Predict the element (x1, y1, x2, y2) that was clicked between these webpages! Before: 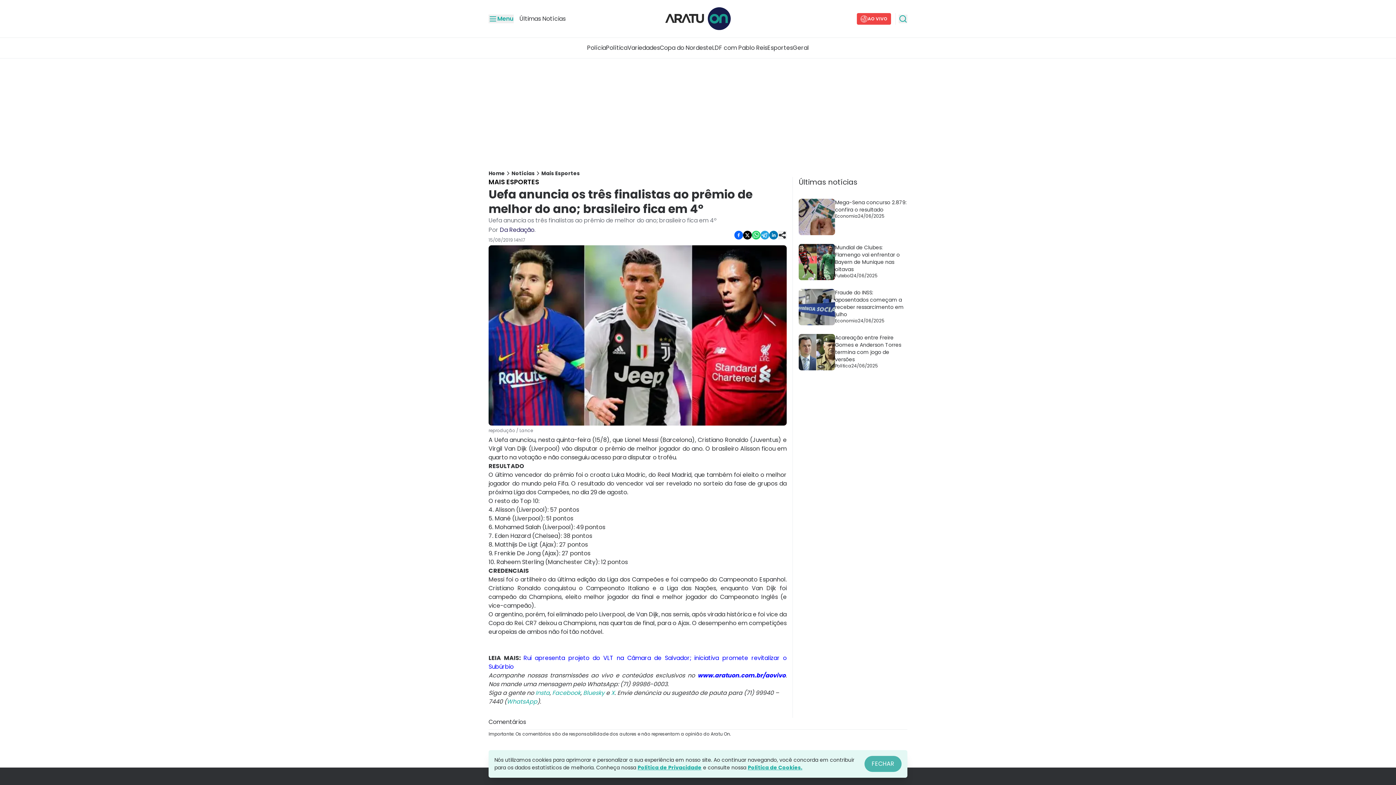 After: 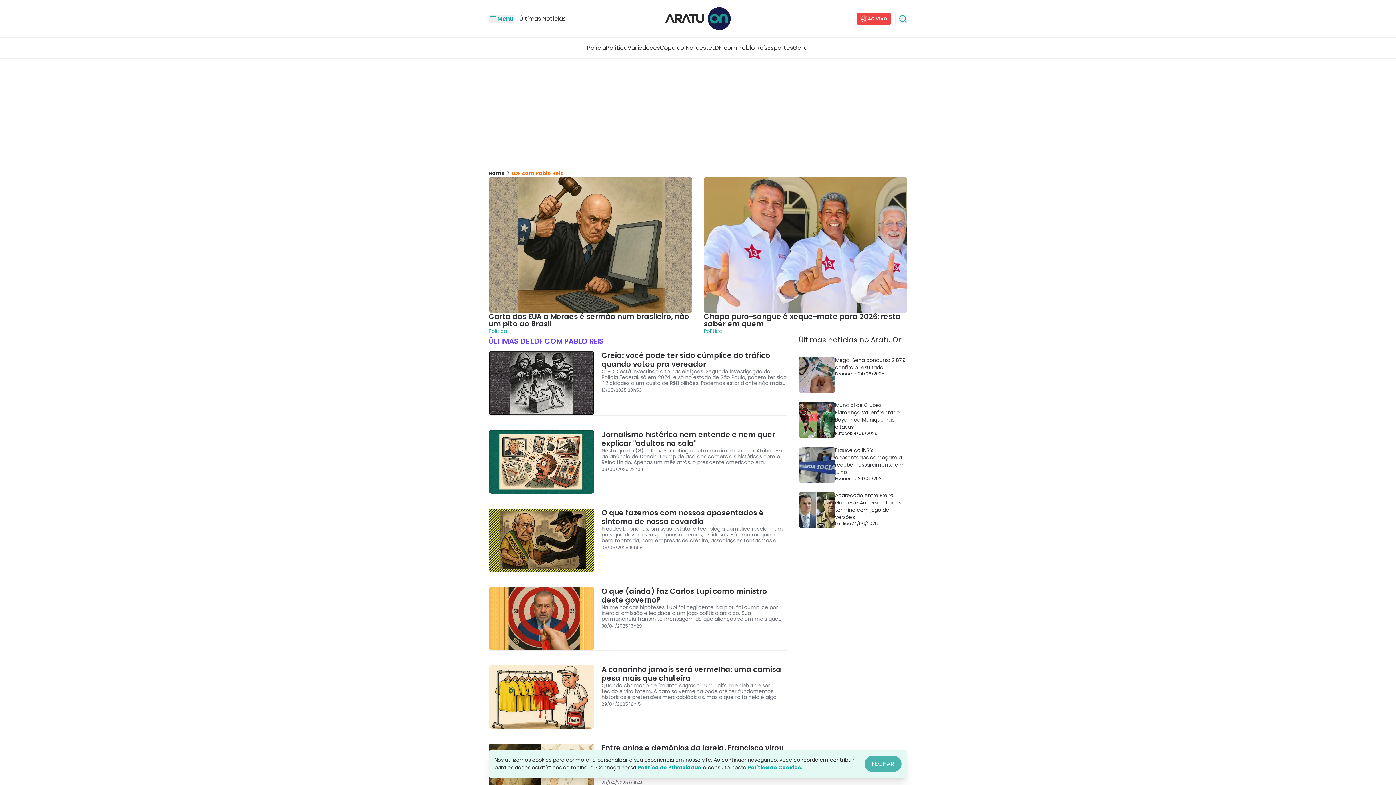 Action: bbox: (712, 43, 767, 52) label: LDF com Pablo Reis